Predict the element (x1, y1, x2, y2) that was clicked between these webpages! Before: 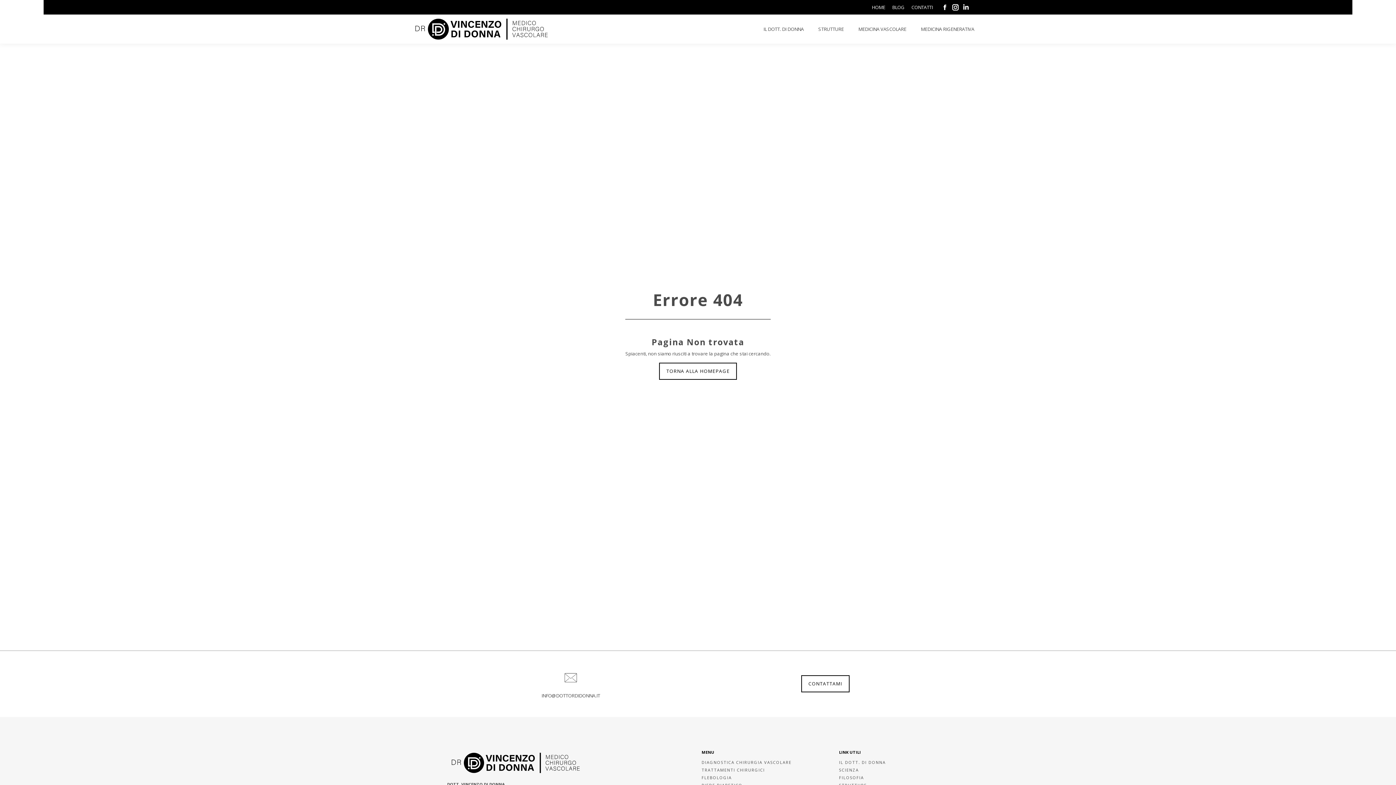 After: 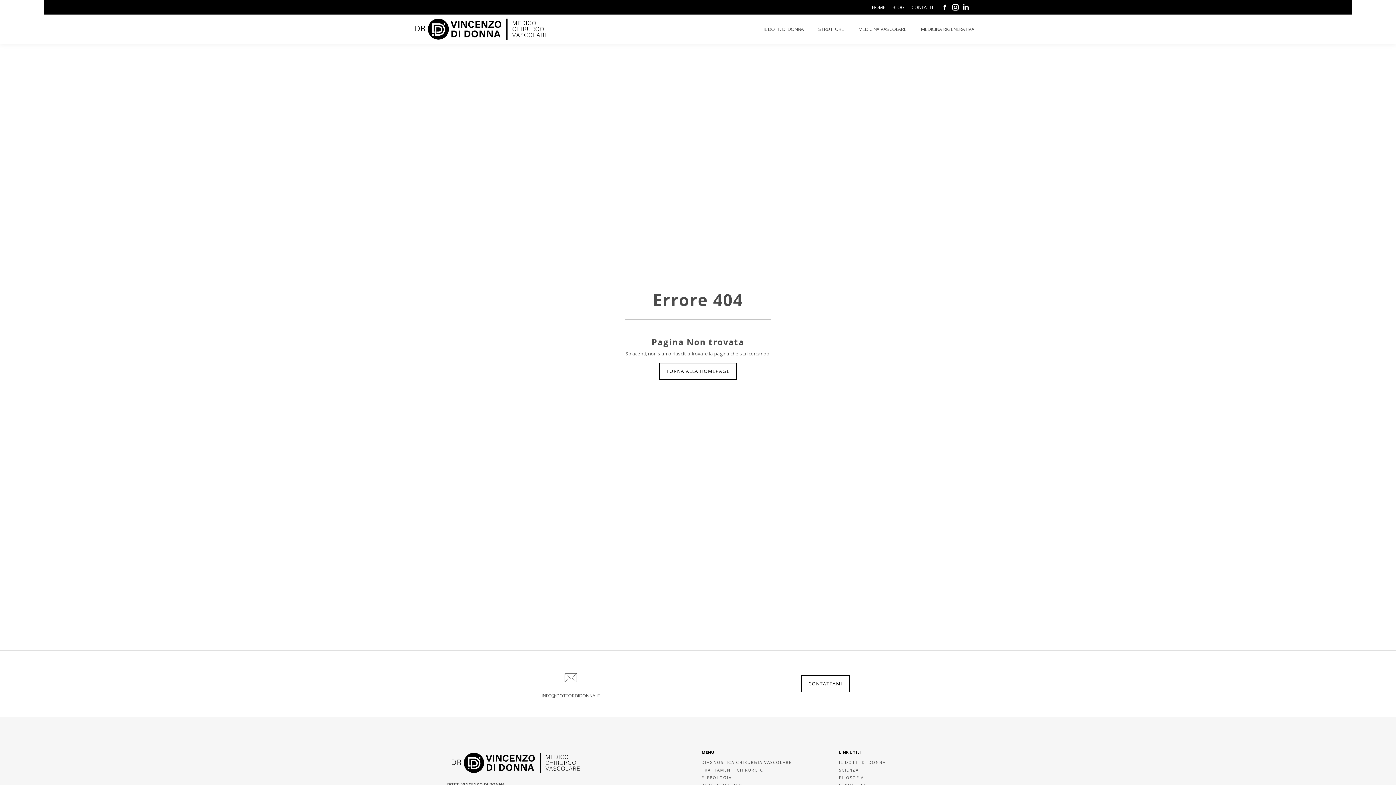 Action: label: Linkedin page opens in new window bbox: (961, 2, 970, 11)